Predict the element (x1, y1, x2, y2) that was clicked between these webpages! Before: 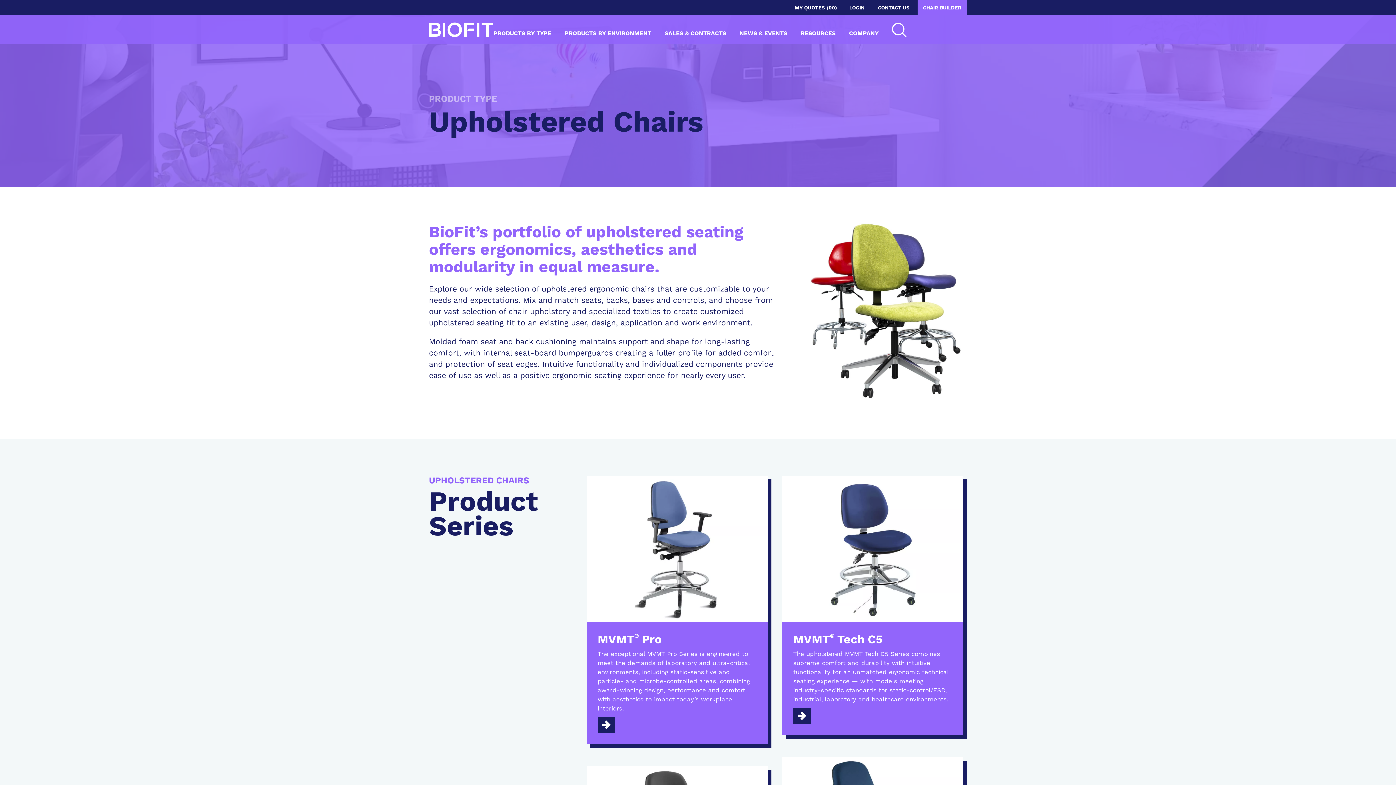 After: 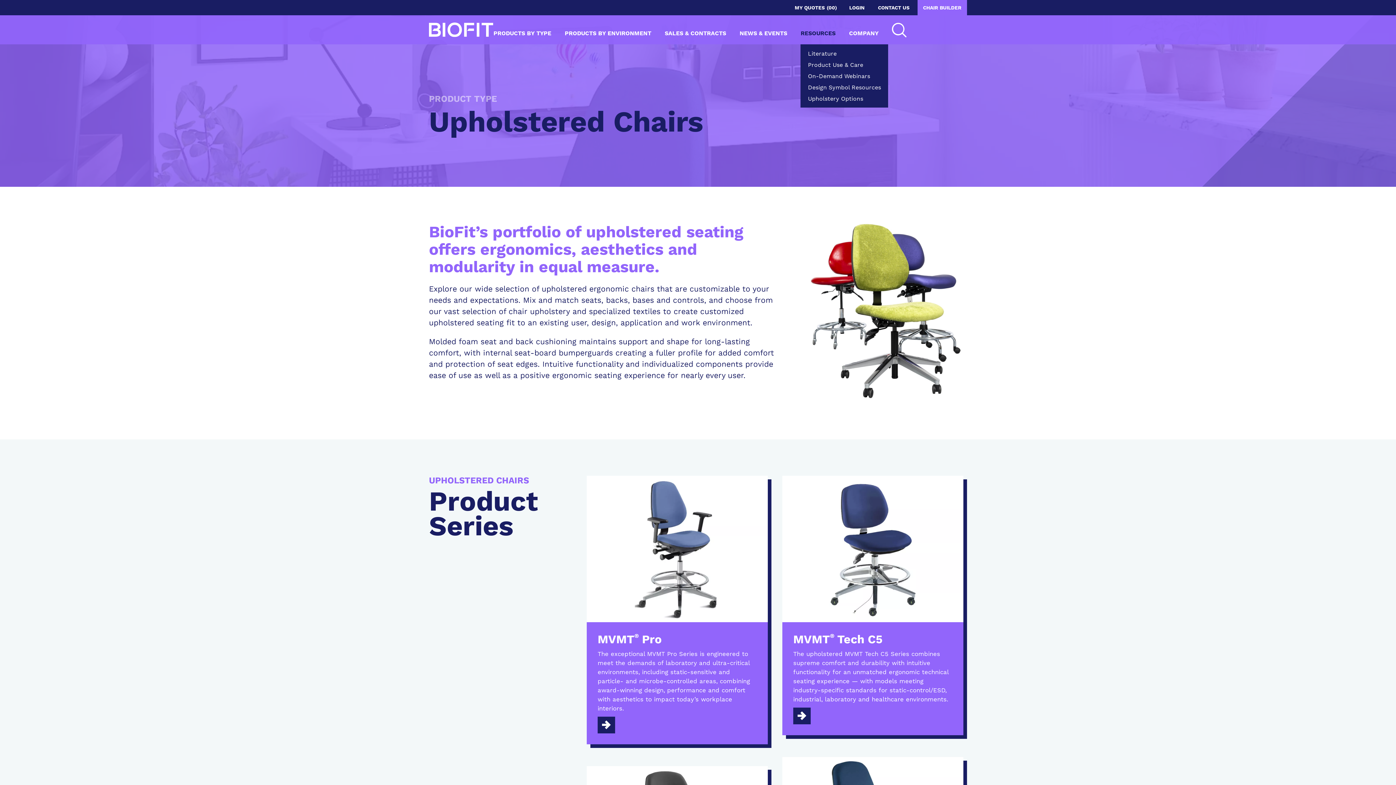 Action: bbox: (800, 29, 835, 36) label: RESOURCES